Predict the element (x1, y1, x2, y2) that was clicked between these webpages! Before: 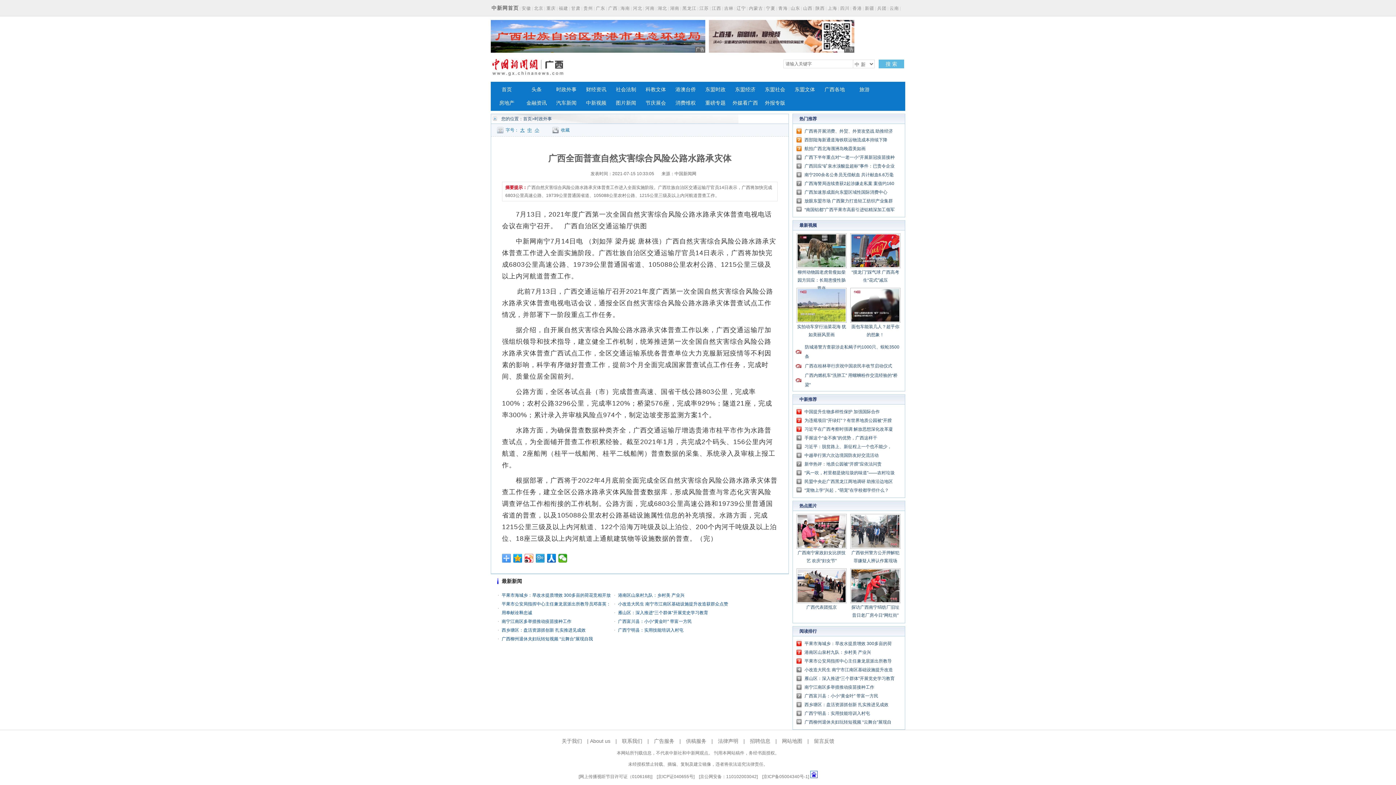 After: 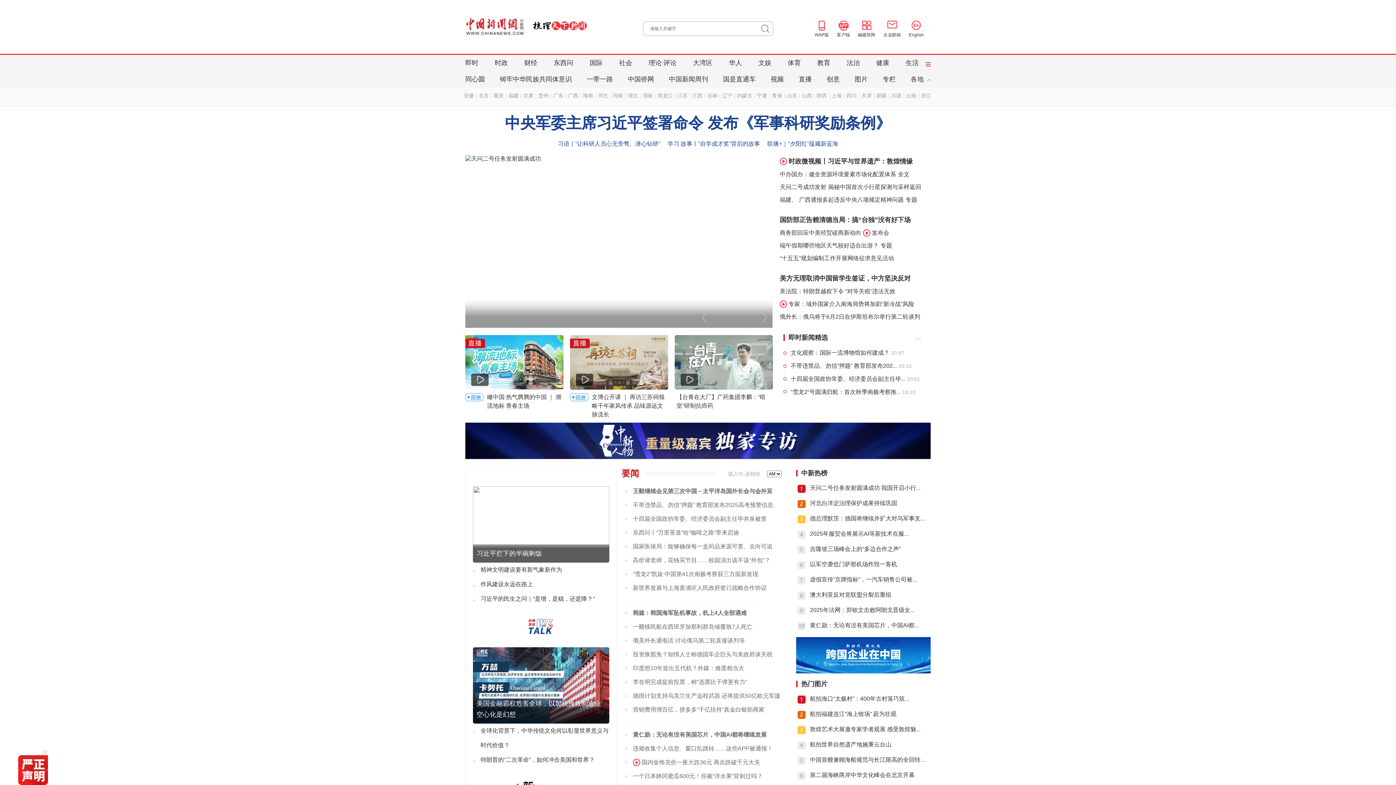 Action: label: 广告服务 bbox: (654, 738, 674, 744)